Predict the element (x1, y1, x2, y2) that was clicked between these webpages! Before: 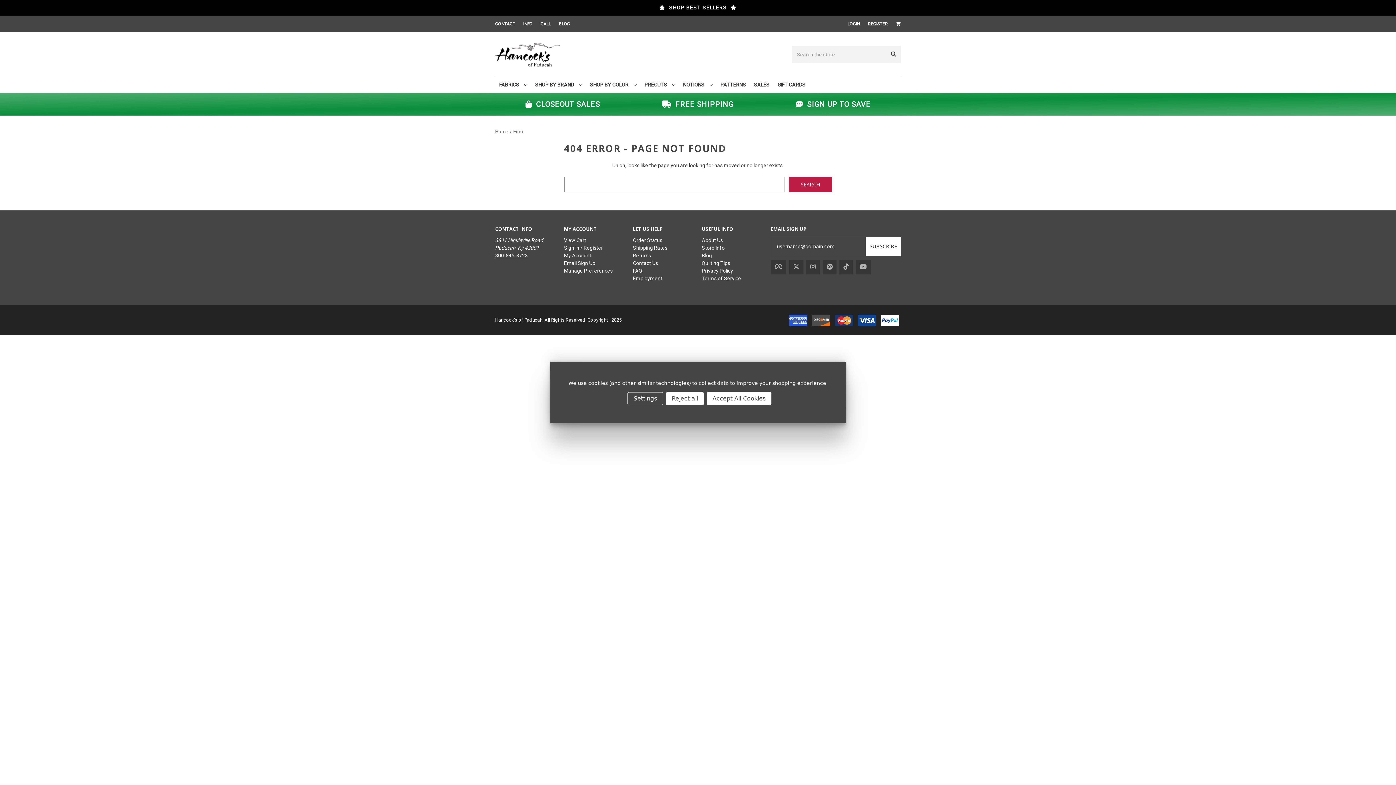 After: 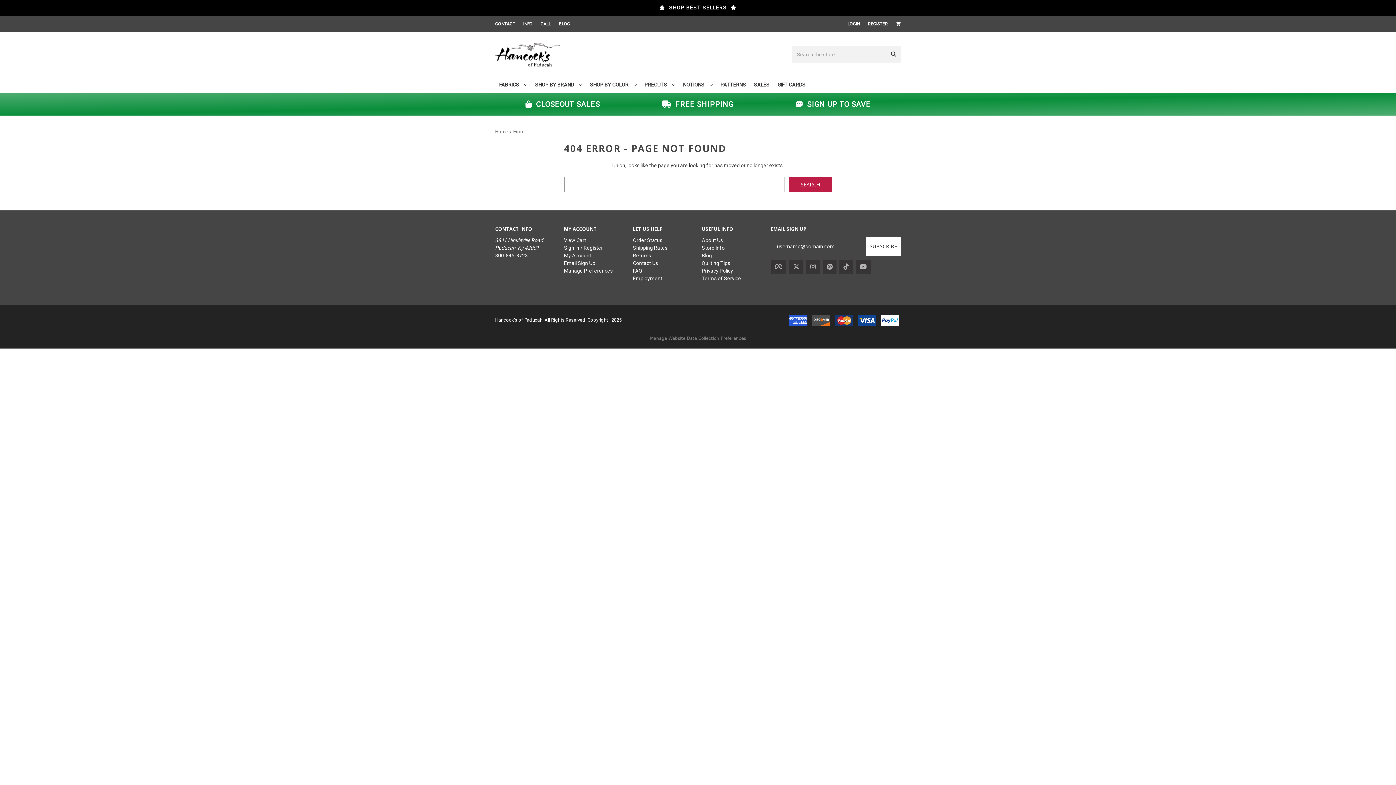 Action: bbox: (666, 392, 704, 405) label: Reject all